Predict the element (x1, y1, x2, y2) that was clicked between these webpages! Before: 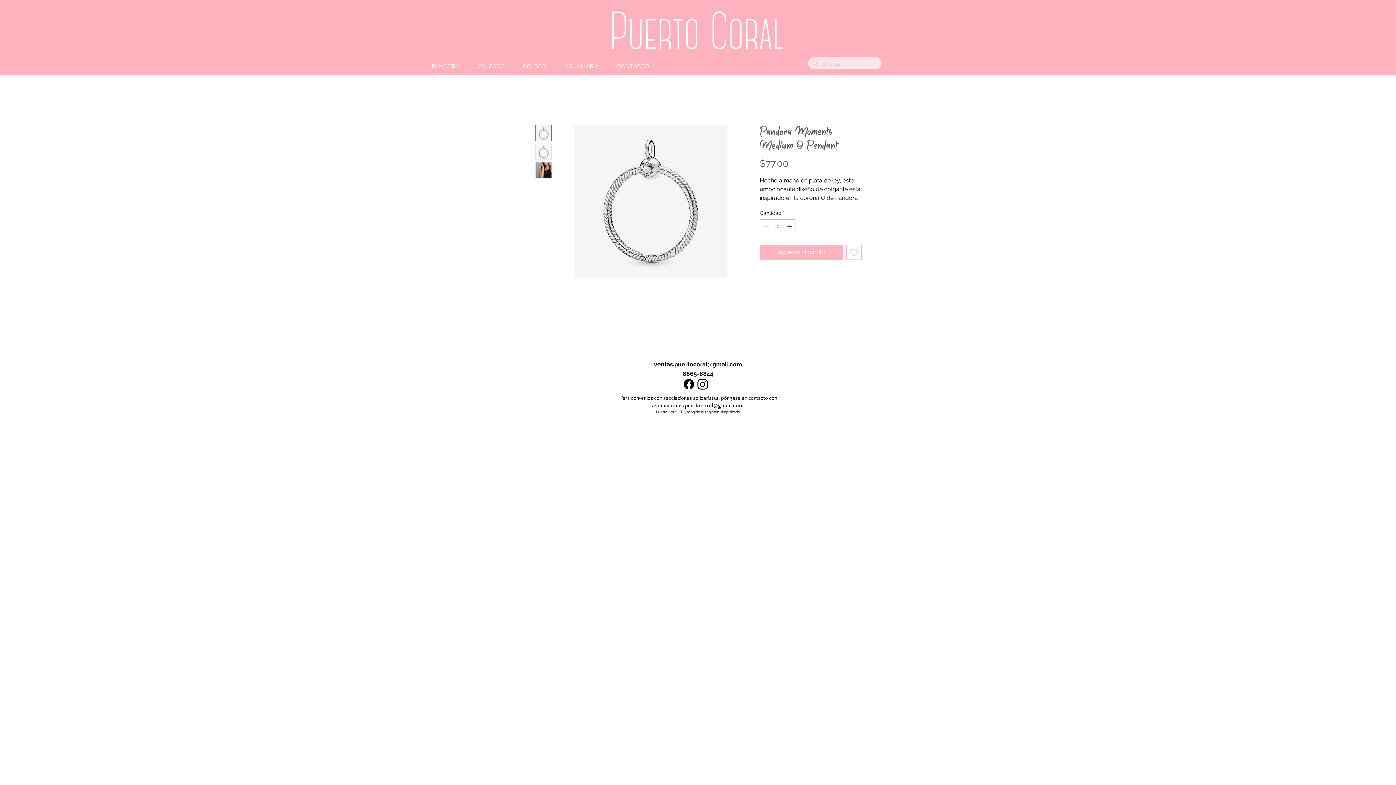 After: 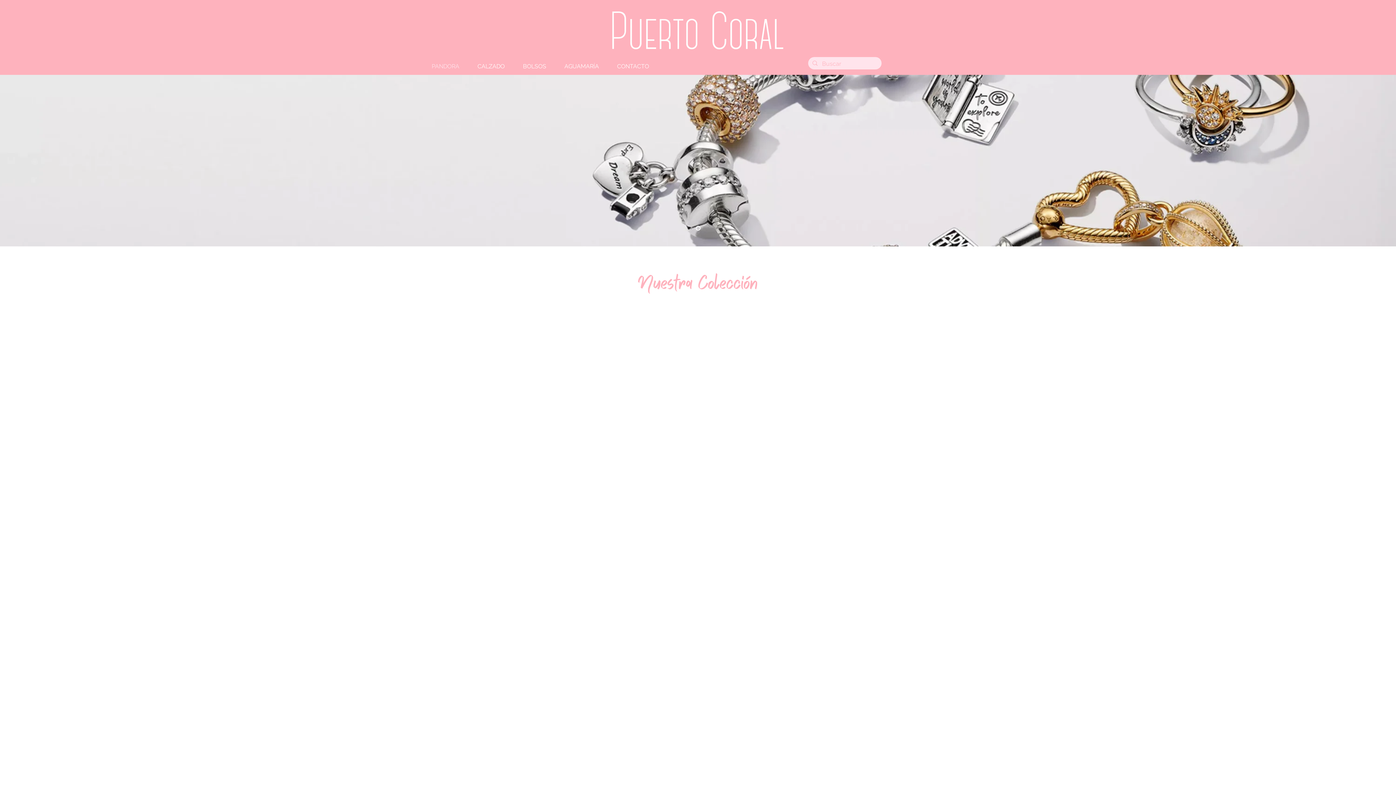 Action: bbox: (422, 62, 468, 69) label: PANDORA